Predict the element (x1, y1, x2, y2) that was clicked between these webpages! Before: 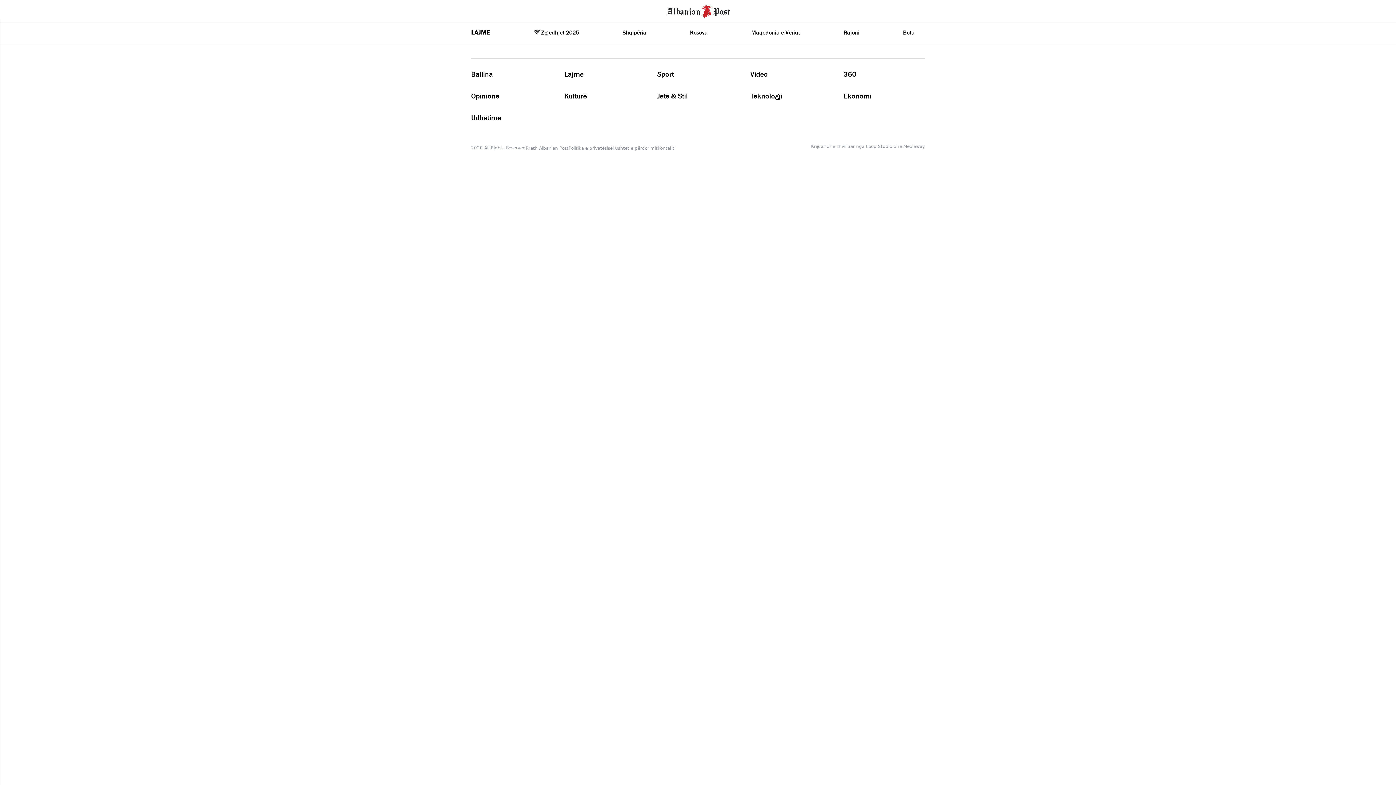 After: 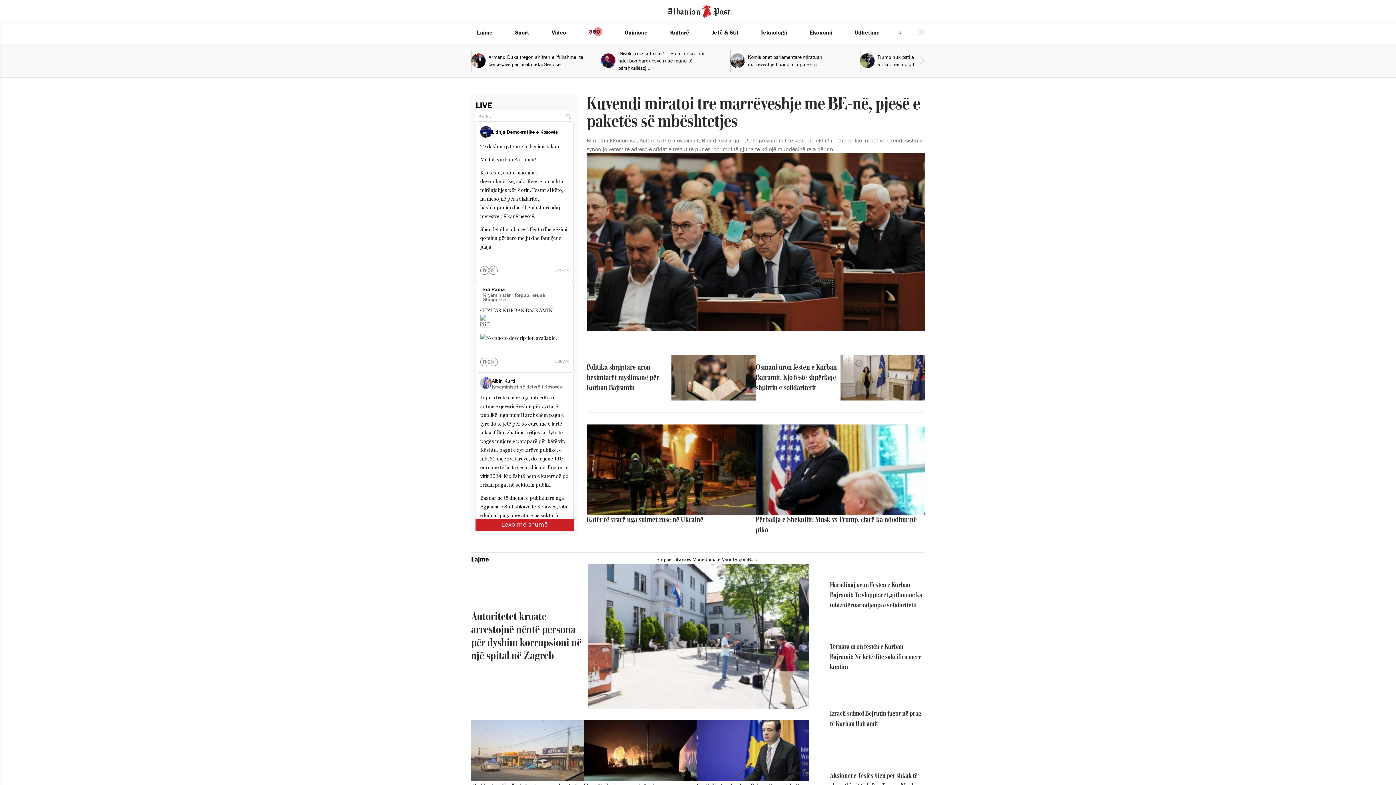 Action: label: Albanian Post Logo bbox: (665, 2, 731, 18)